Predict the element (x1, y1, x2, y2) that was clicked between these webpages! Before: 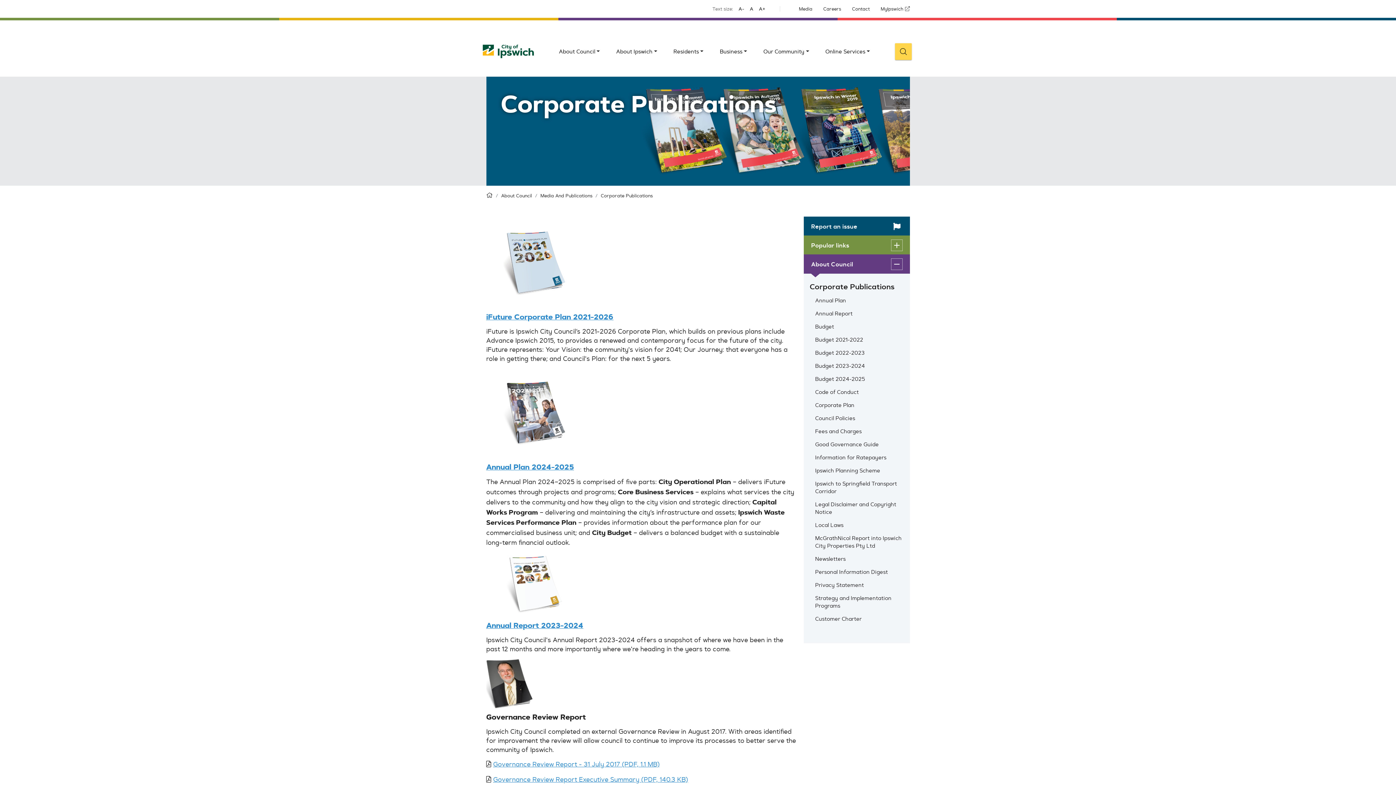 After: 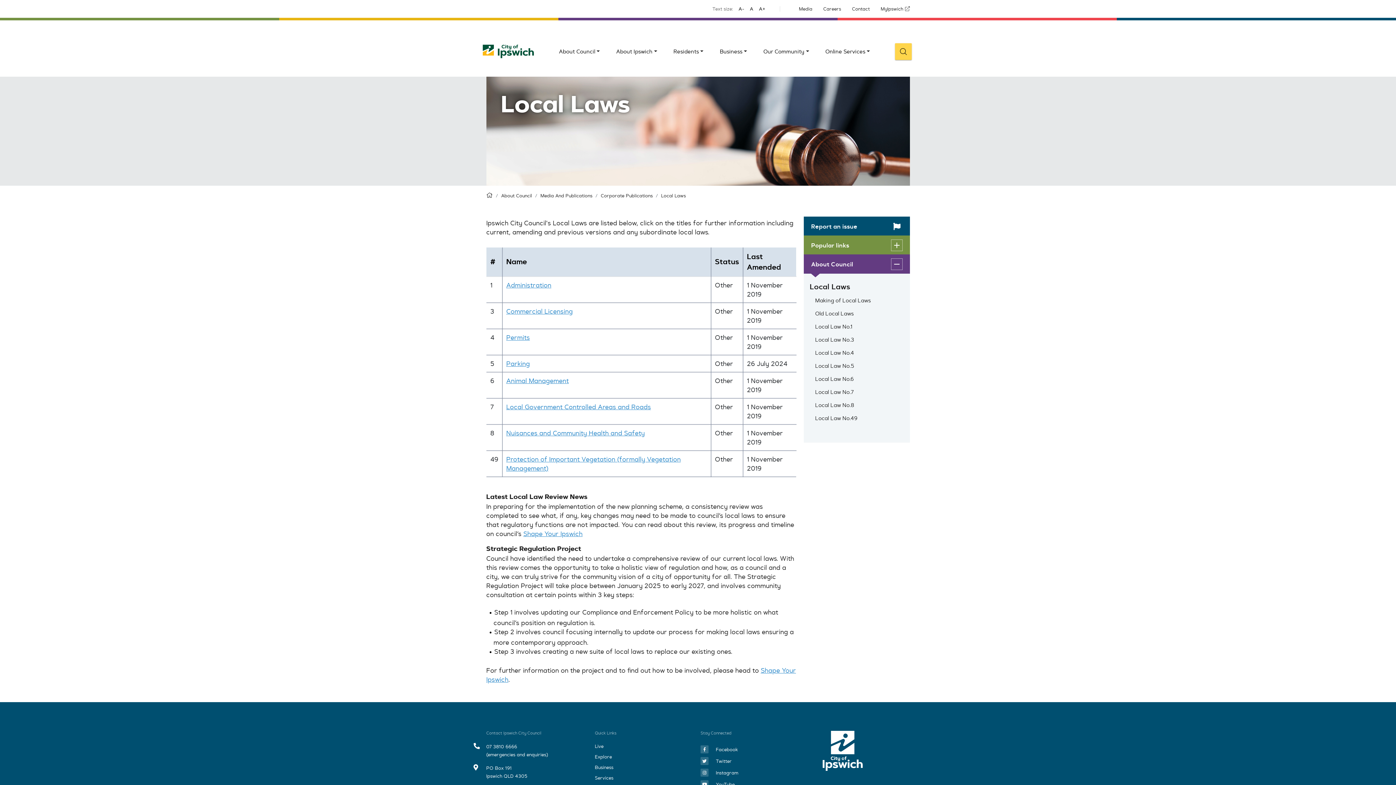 Action: label: Local Laws bbox: (815, 521, 843, 529)